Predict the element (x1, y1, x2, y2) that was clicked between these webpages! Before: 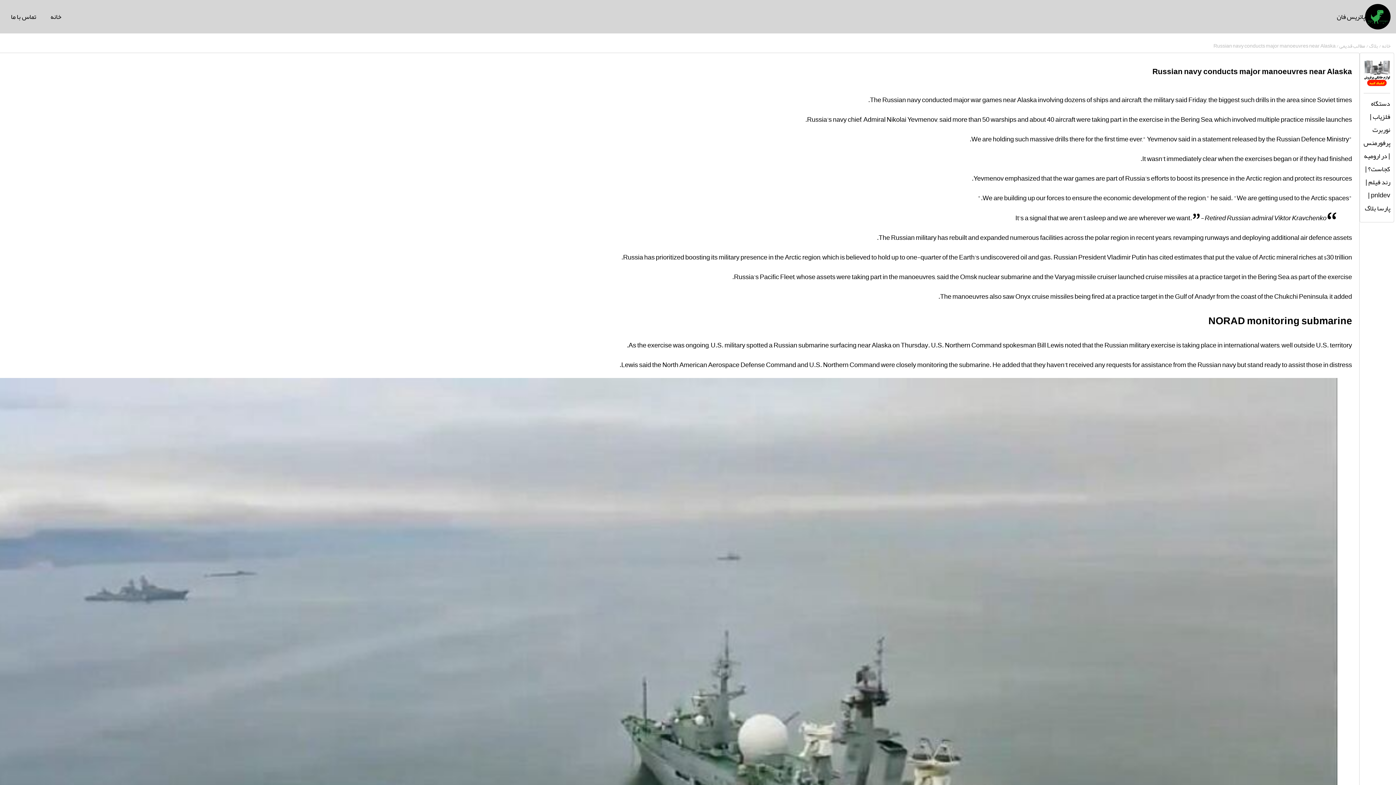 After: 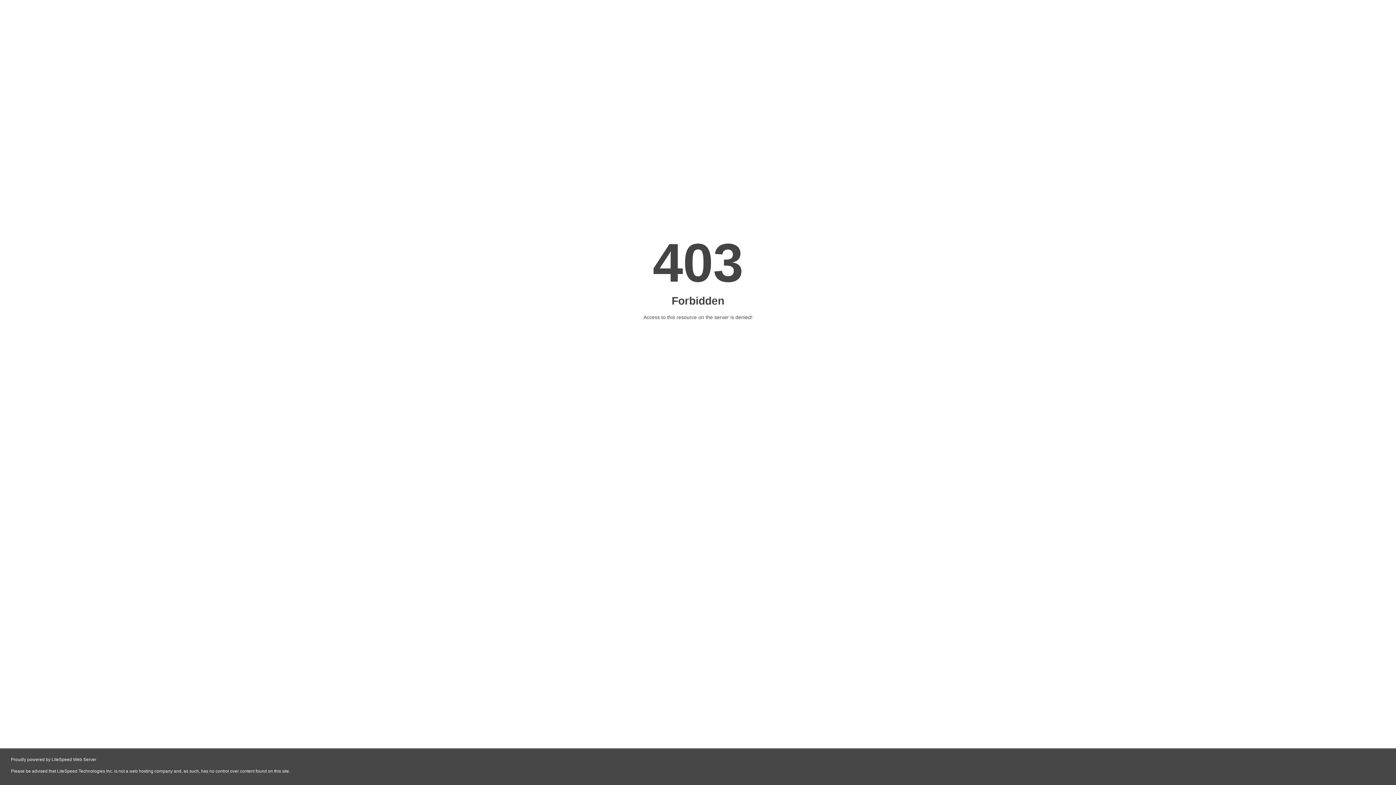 Action: label: پارسا بلاگ bbox: (1365, 201, 1390, 214)